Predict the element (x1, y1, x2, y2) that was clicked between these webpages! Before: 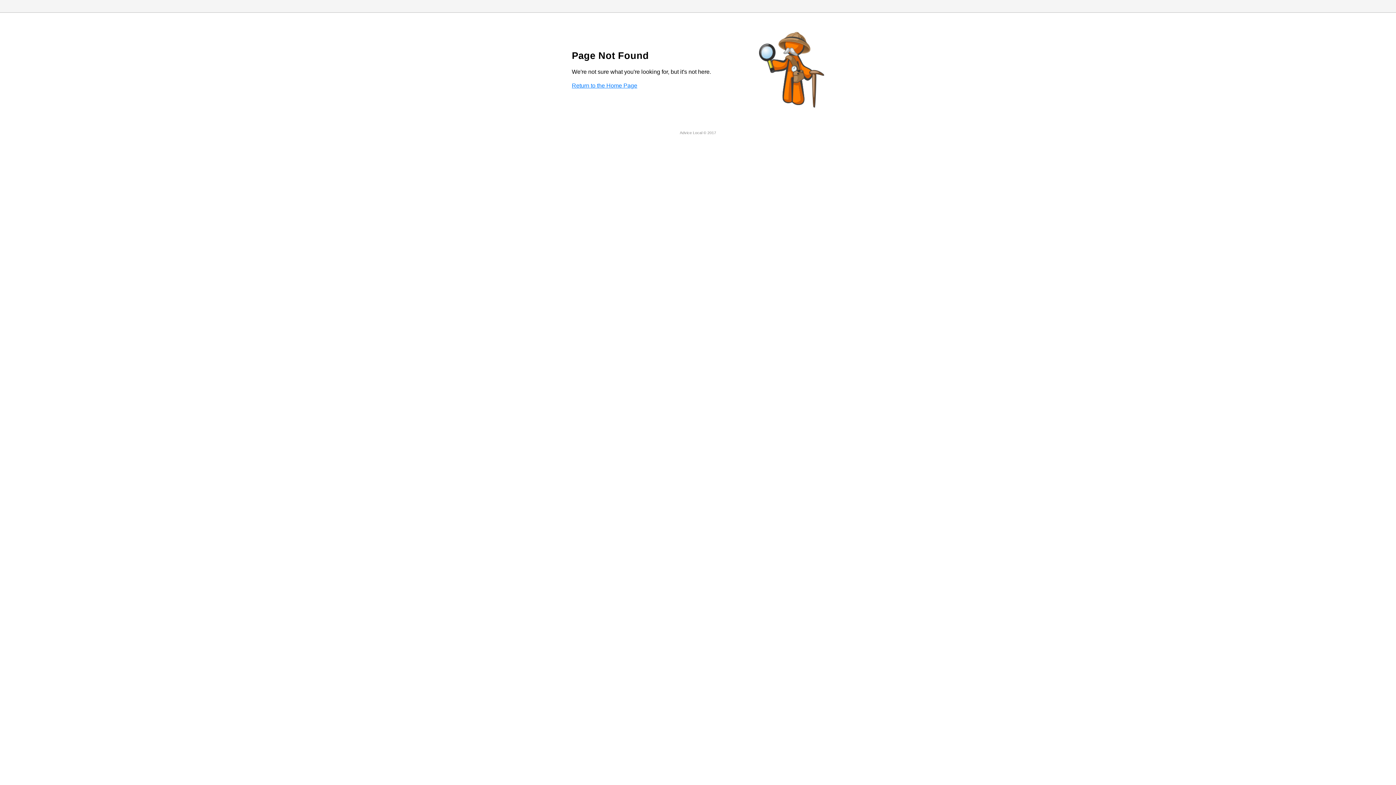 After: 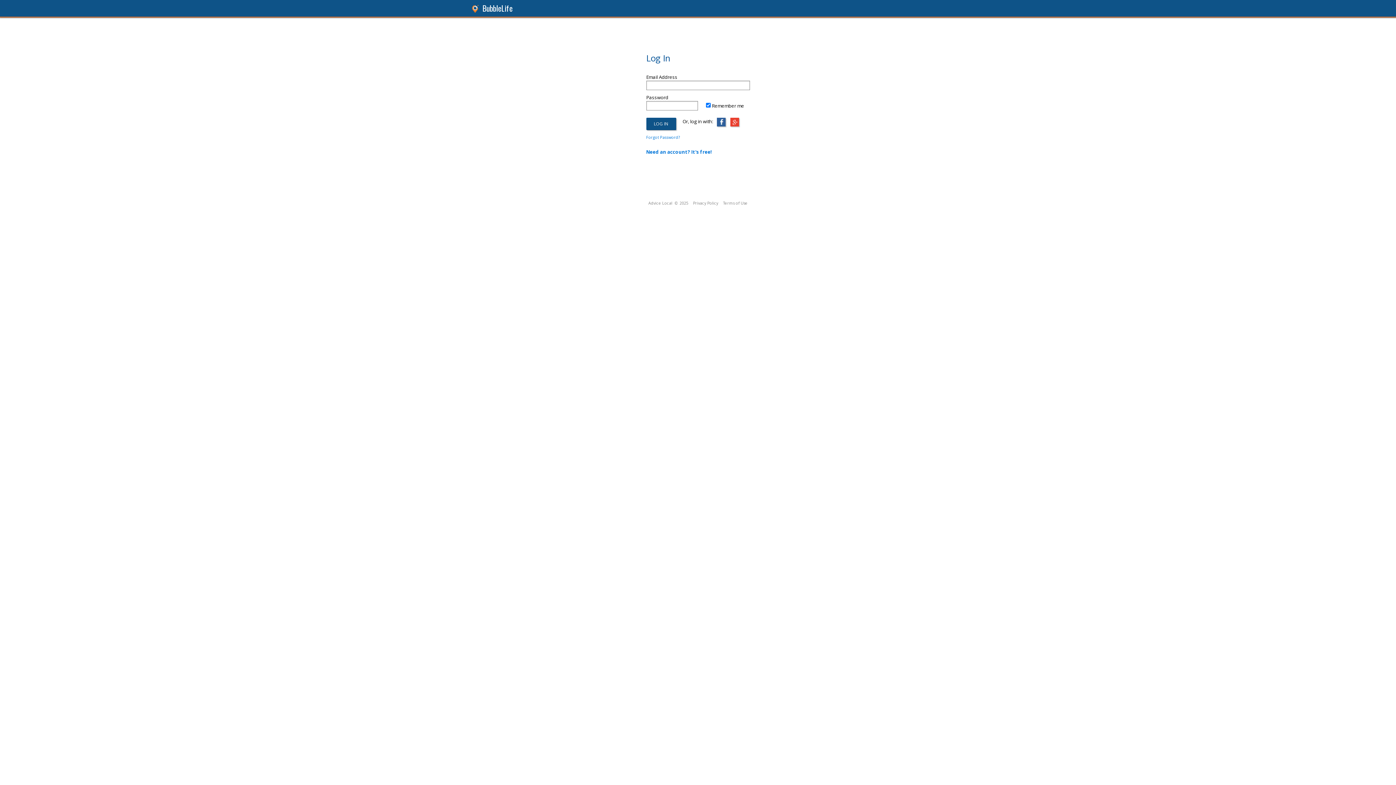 Action: label: Return to the Home Page bbox: (572, 82, 637, 88)